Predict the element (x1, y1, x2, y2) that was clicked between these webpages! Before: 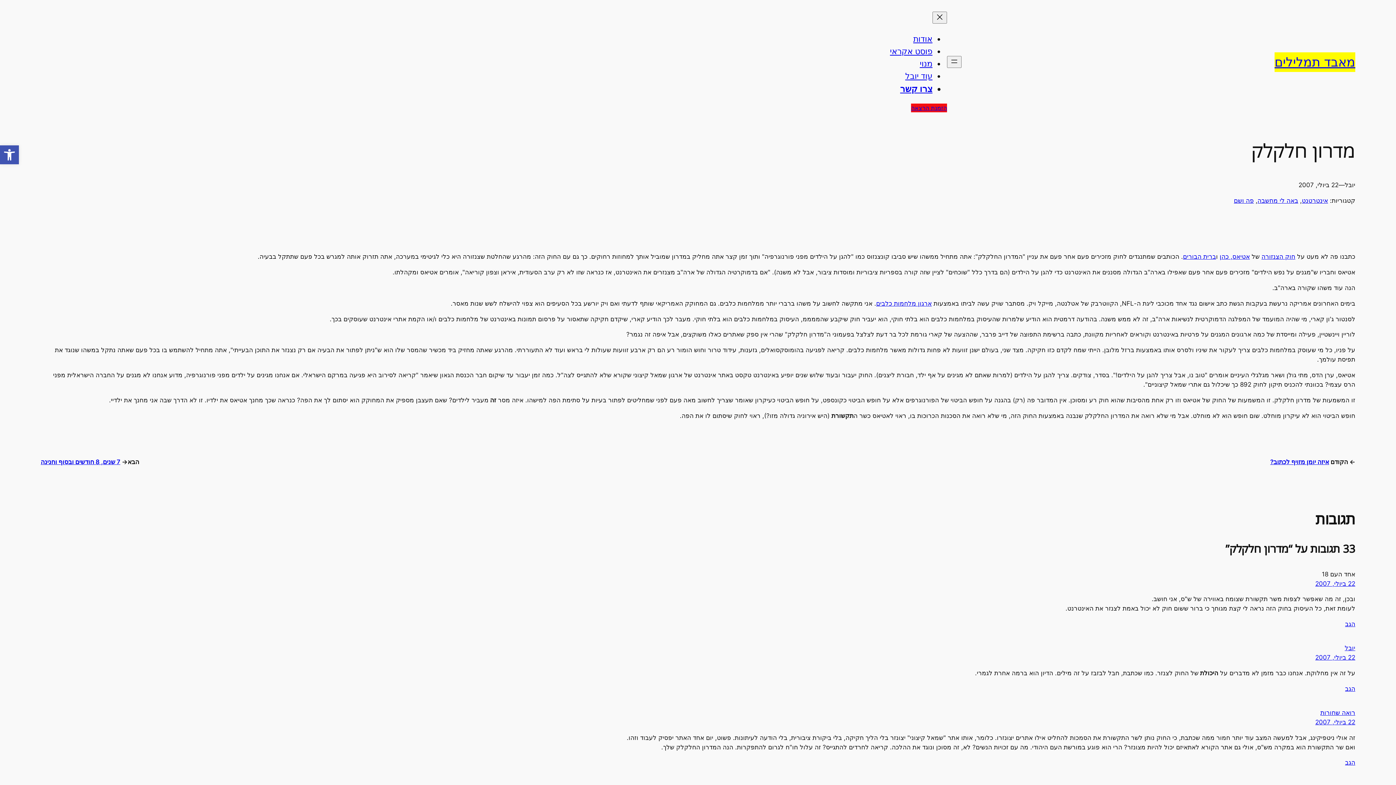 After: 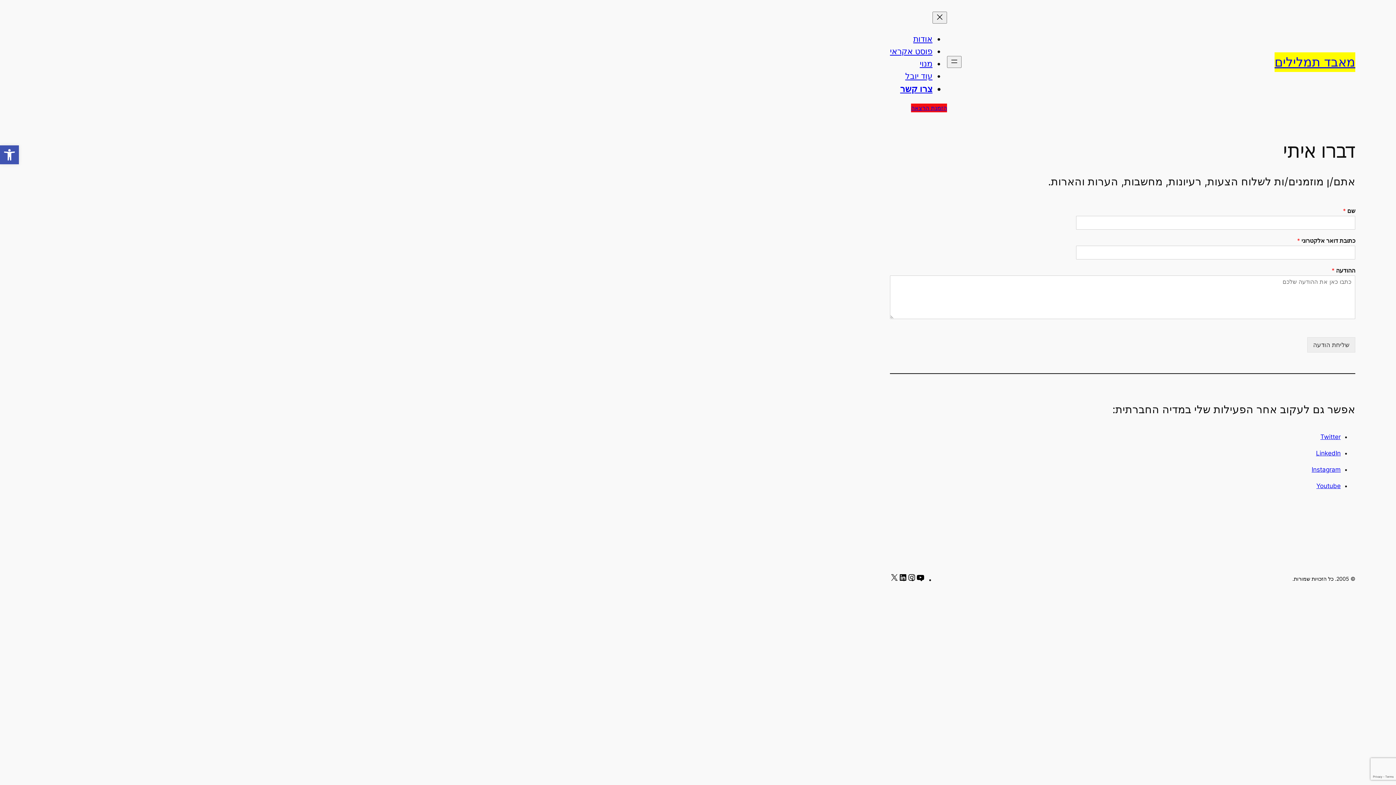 Action: bbox: (900, 83, 932, 94) label: צרו קשר